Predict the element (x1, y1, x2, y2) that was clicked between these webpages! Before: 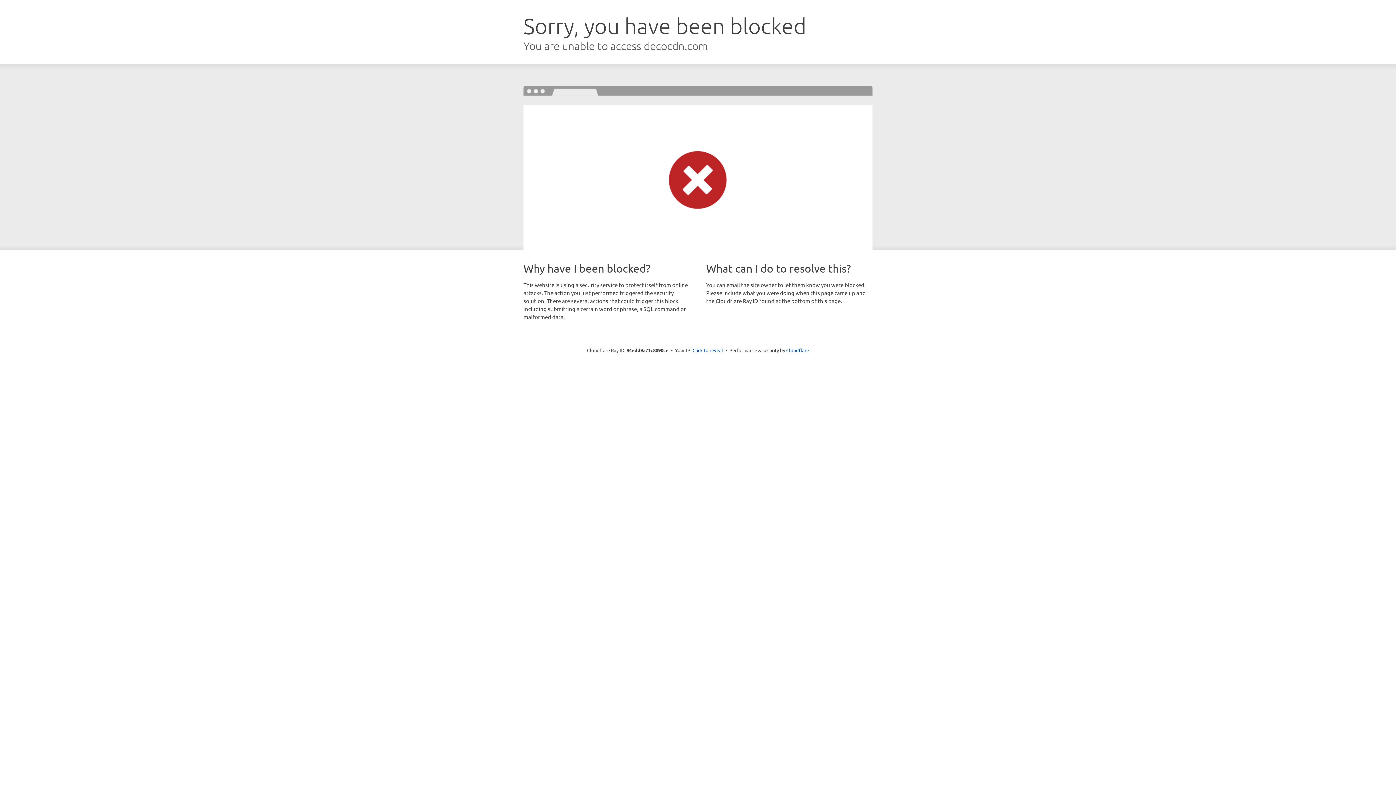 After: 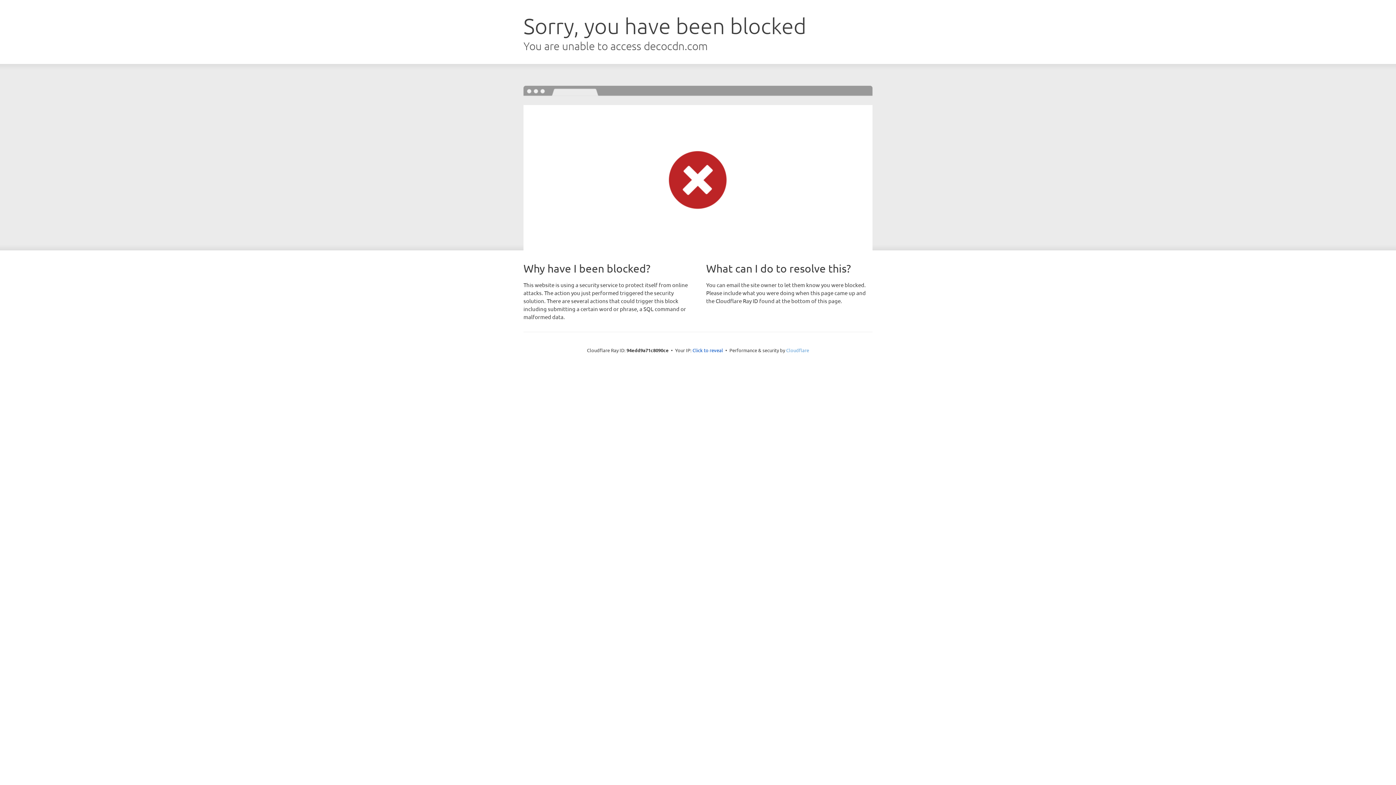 Action: label: Cloudflare bbox: (786, 347, 809, 353)